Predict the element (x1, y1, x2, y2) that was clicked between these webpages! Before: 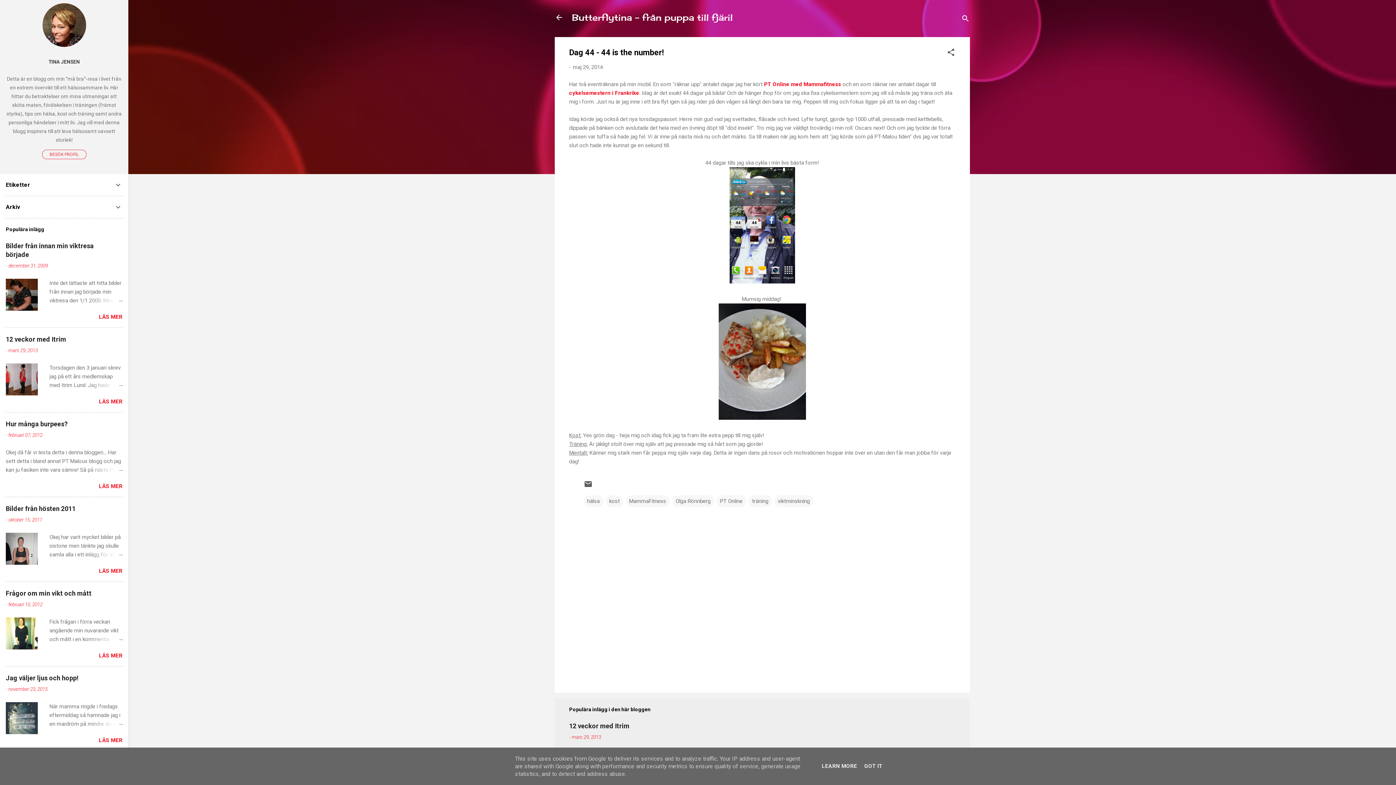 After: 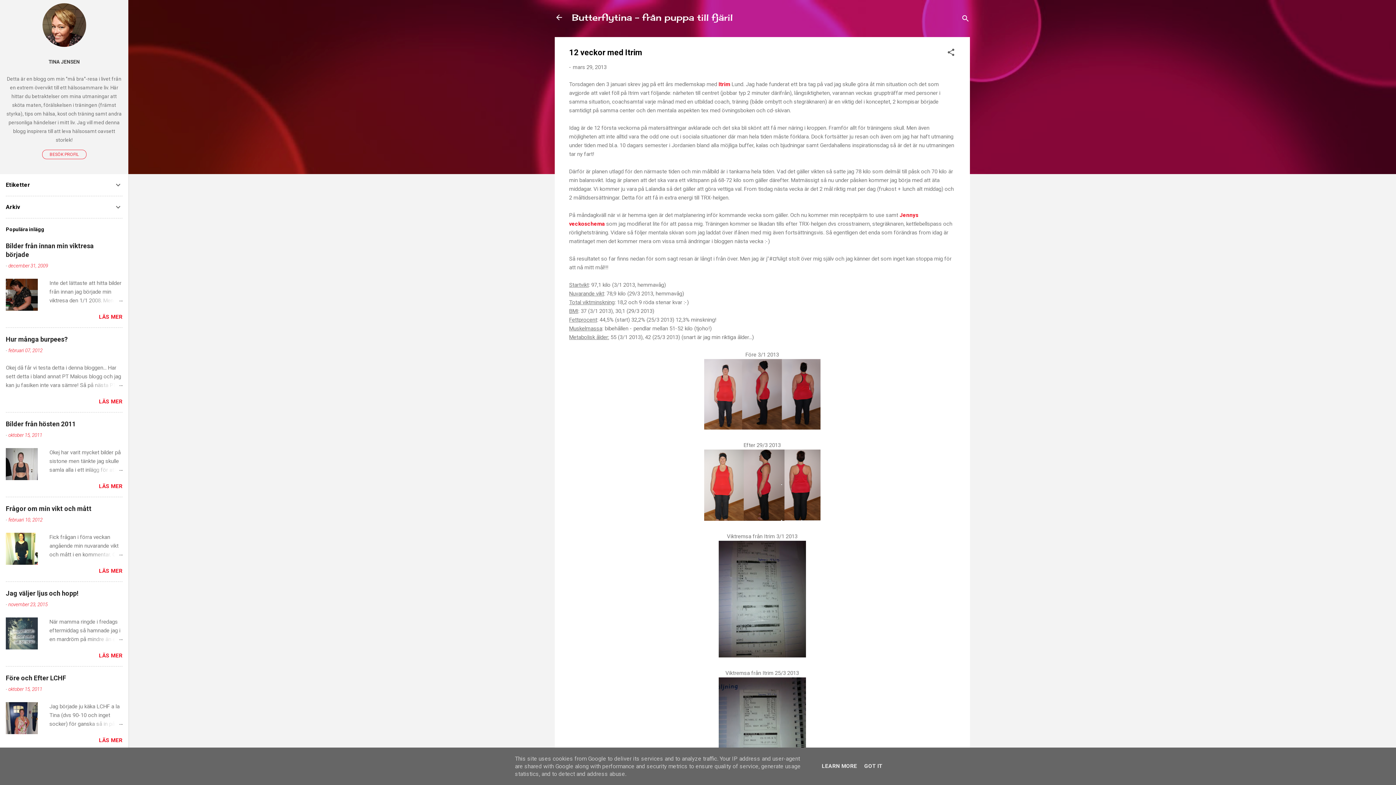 Action: bbox: (87, 381, 122, 389)